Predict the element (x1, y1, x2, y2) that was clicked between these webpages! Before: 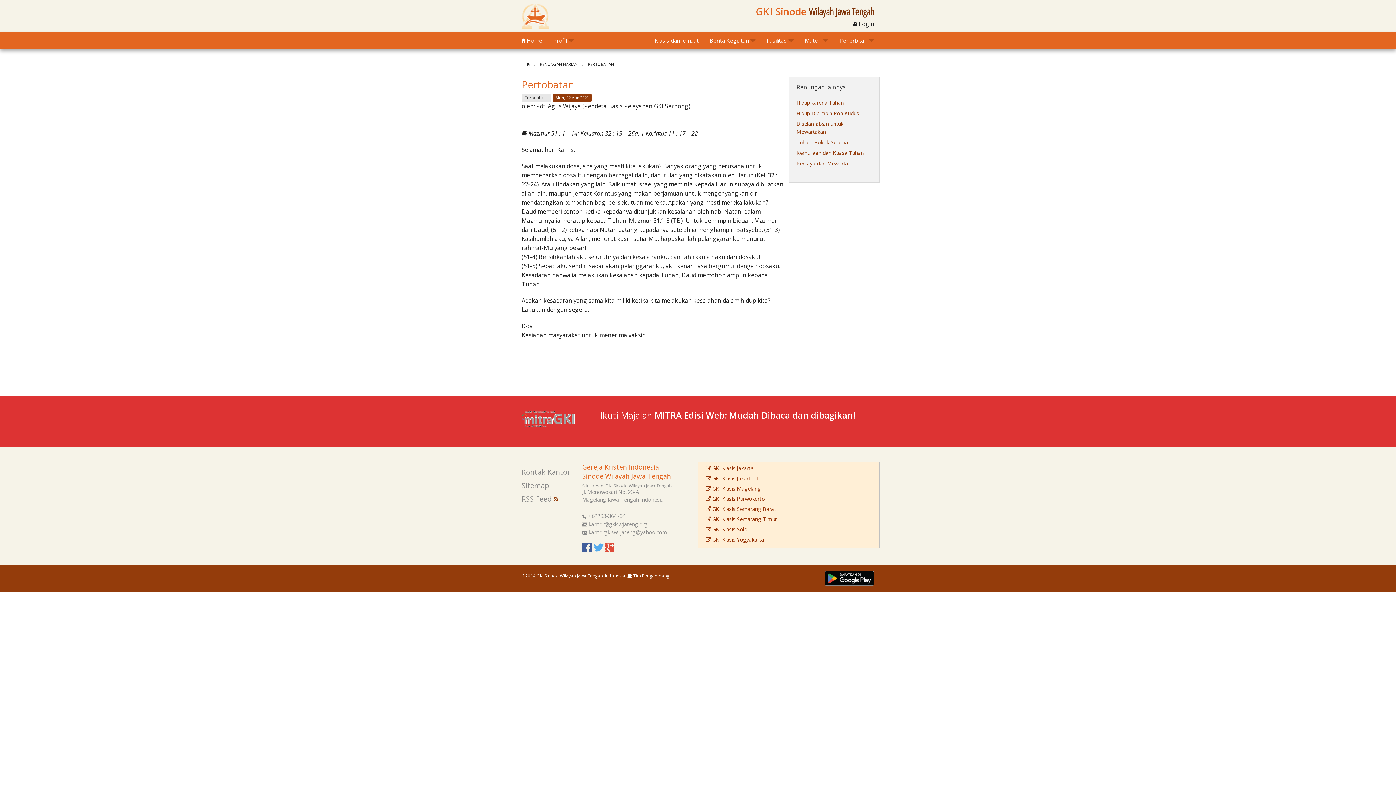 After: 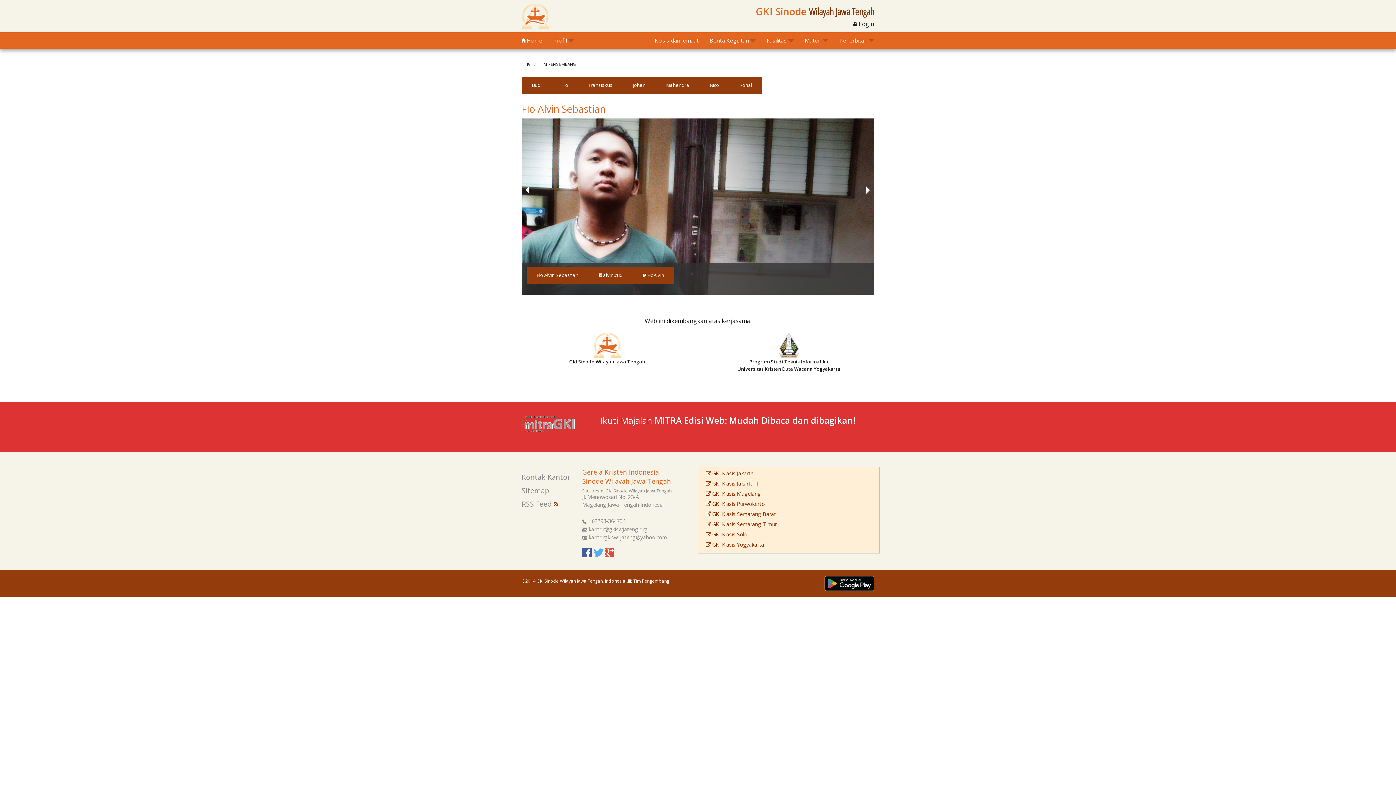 Action: bbox: (627, 573, 669, 579) label:  Tim Pengembang